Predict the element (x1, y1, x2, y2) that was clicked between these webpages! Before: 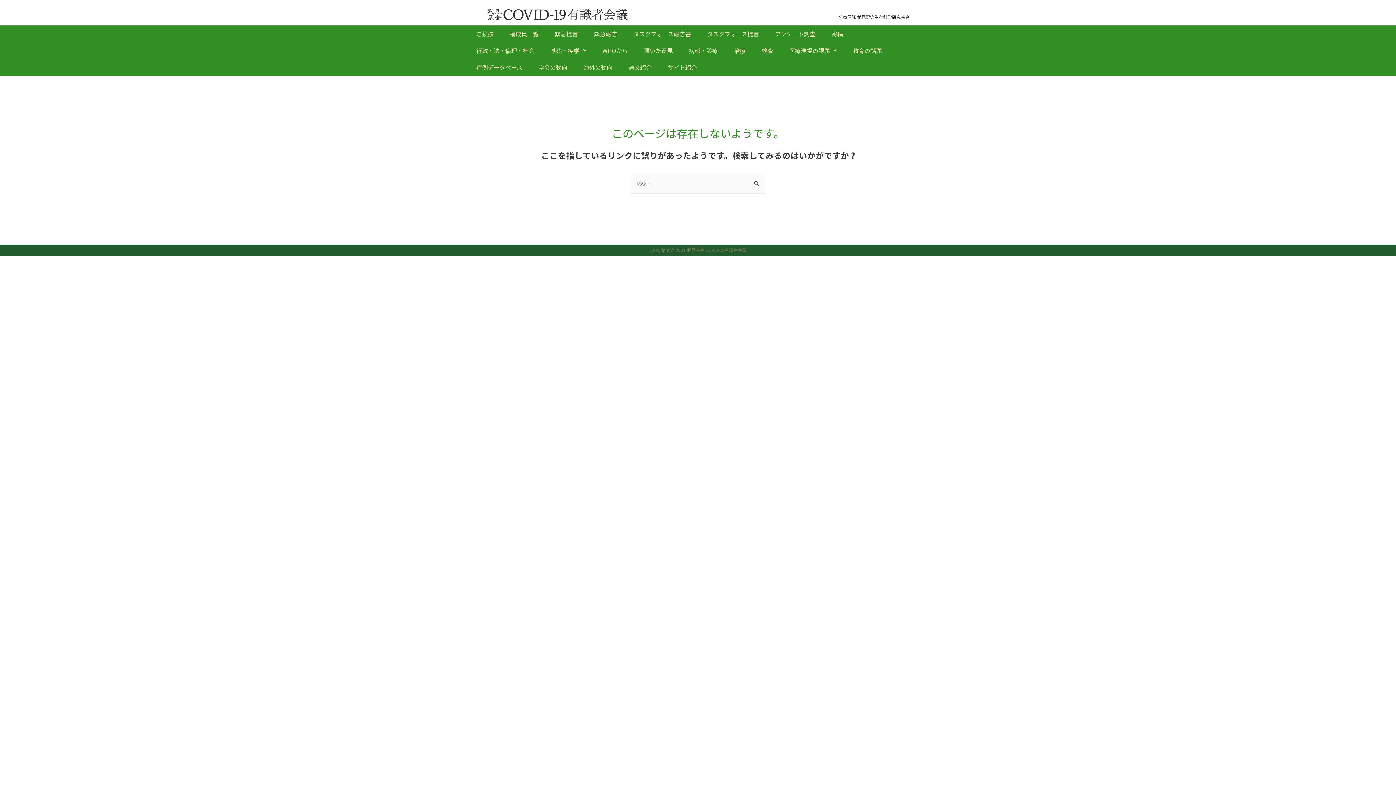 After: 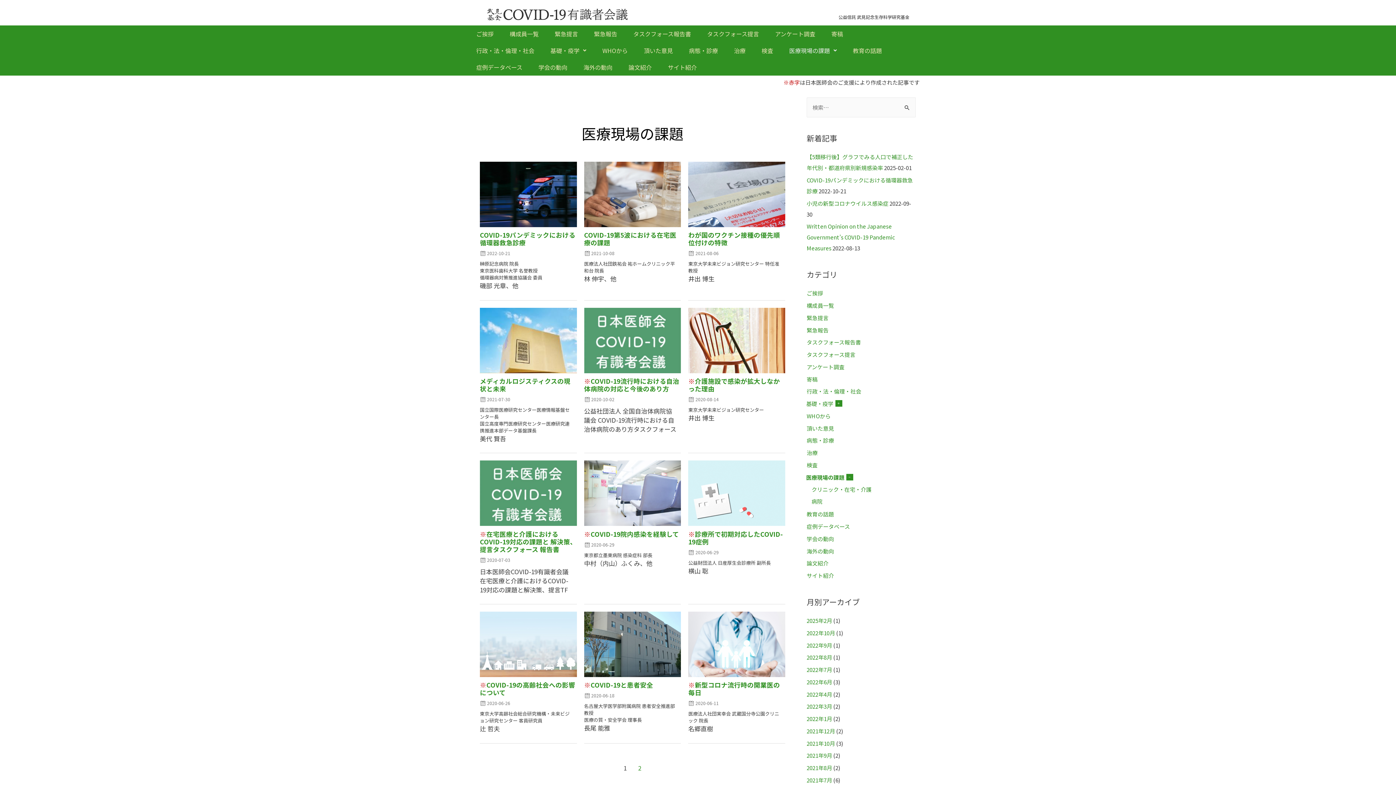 Action: bbox: (784, 42, 842, 58) label: 医療現場の課題